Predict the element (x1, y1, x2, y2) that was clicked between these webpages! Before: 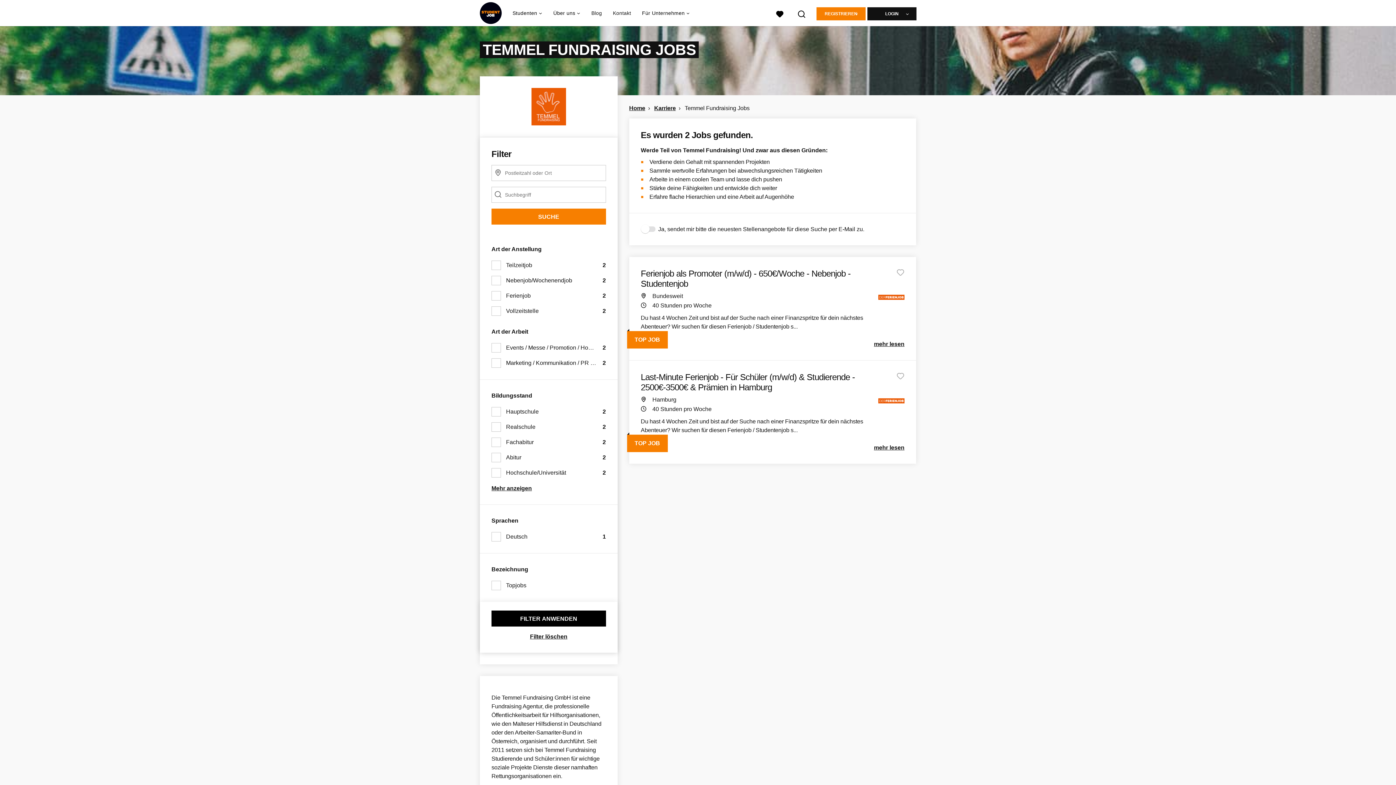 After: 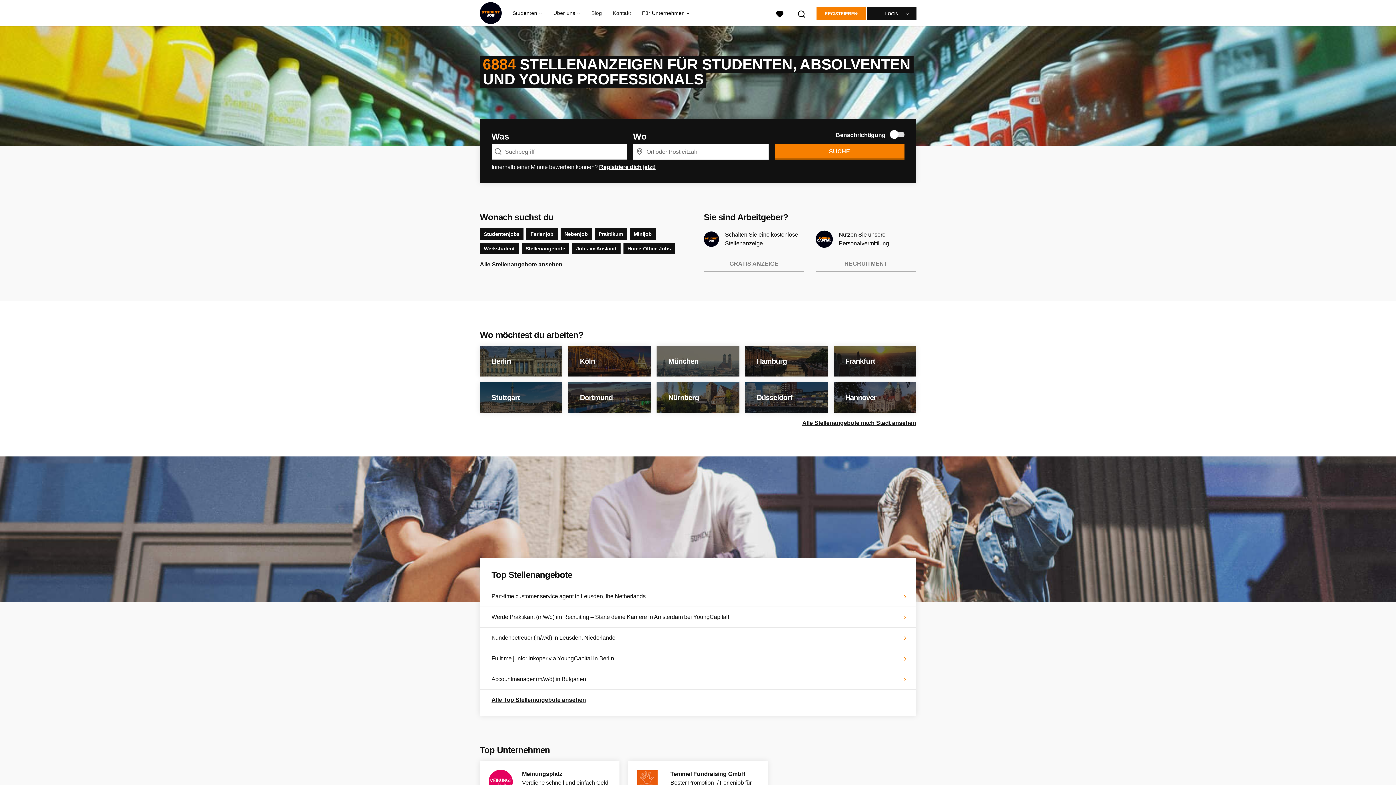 Action: bbox: (480, 2, 501, 24)